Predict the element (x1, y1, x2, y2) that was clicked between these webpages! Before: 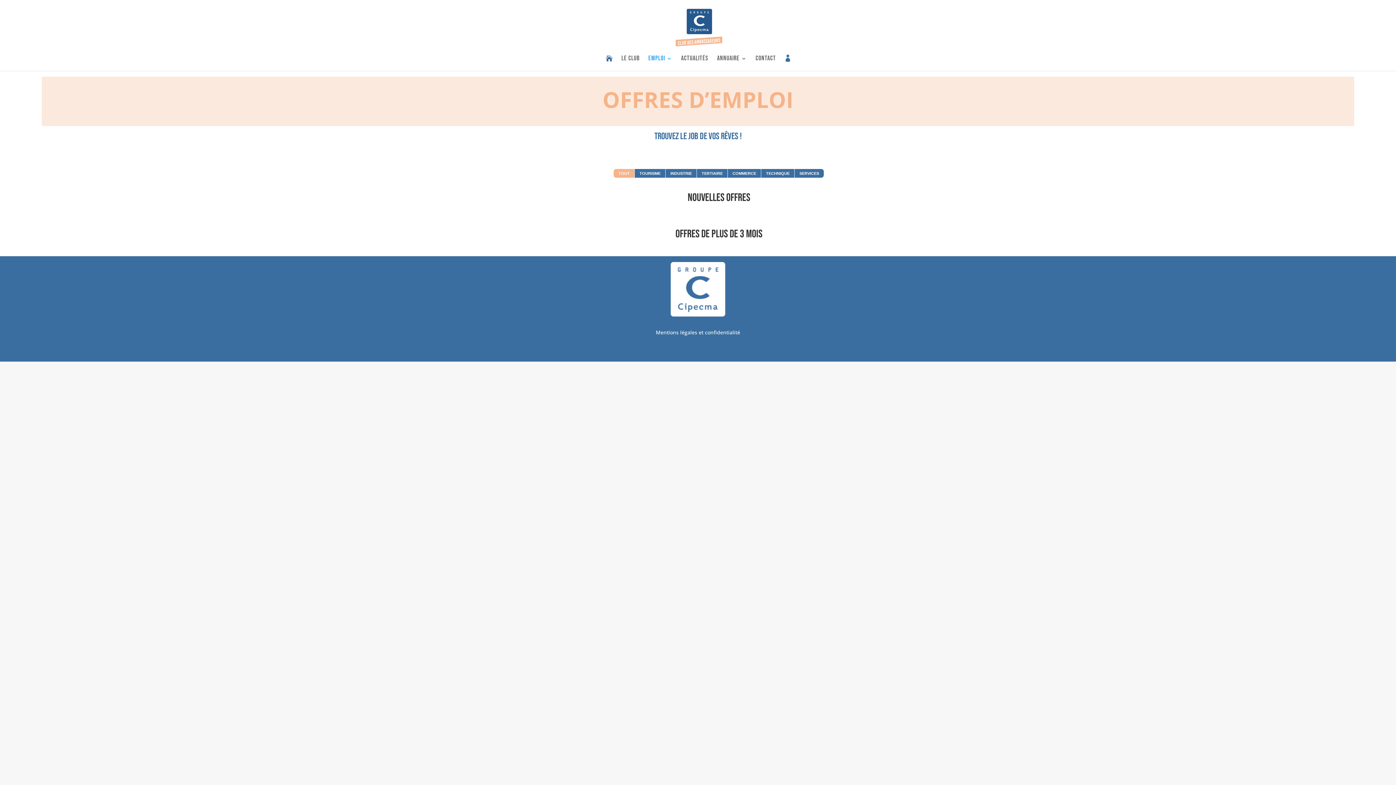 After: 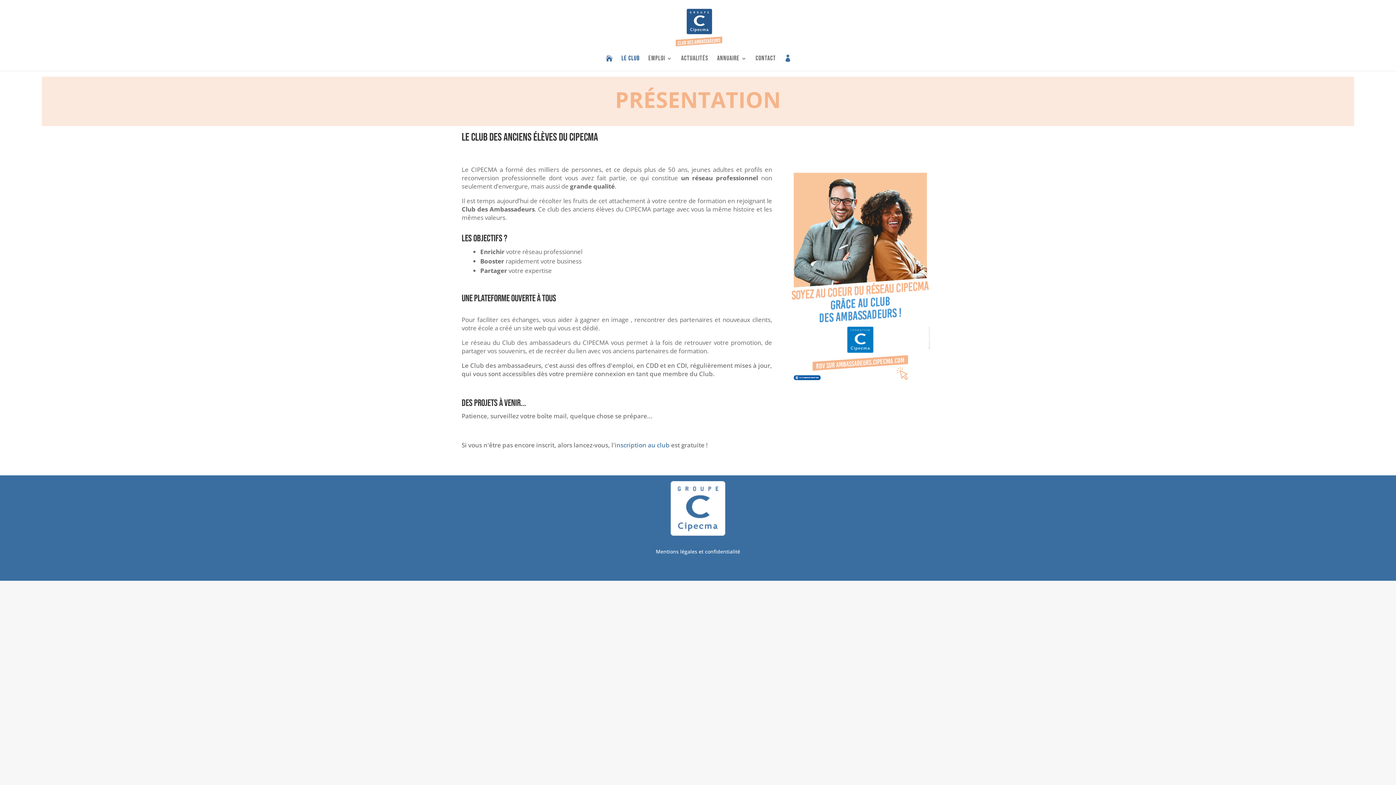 Action: label: LE CLUB bbox: (621, 56, 639, 70)